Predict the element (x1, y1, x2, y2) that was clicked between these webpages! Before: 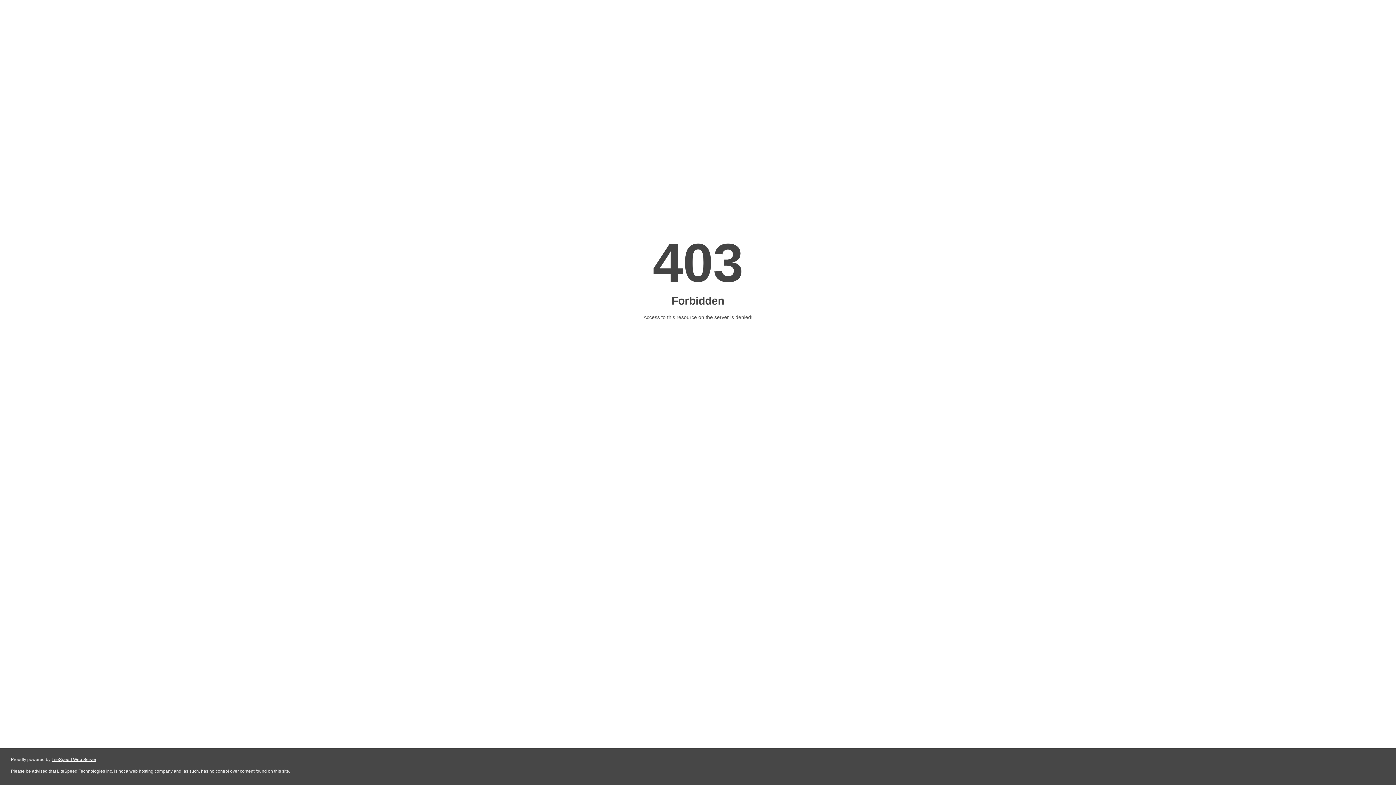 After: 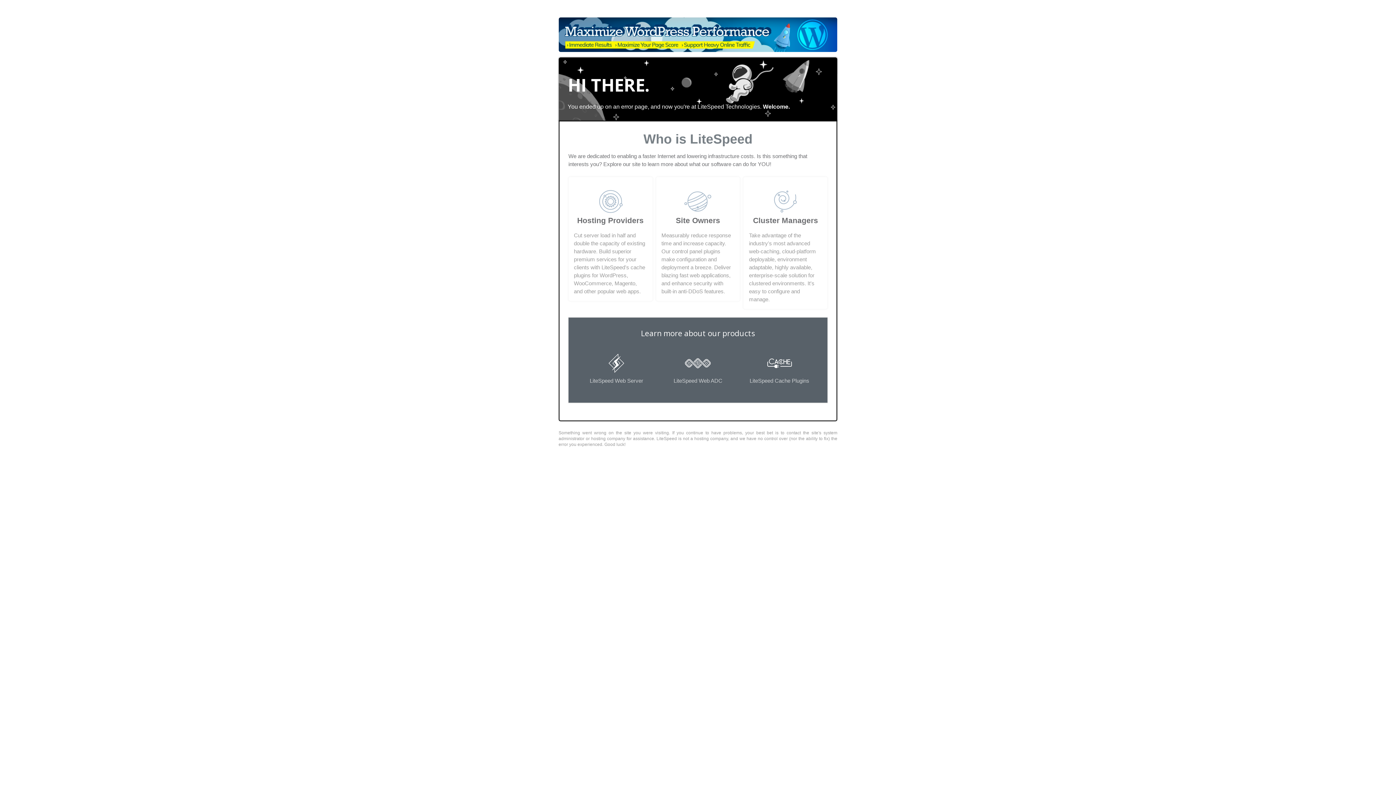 Action: bbox: (51, 757, 96, 762) label: LiteSpeed Web Server